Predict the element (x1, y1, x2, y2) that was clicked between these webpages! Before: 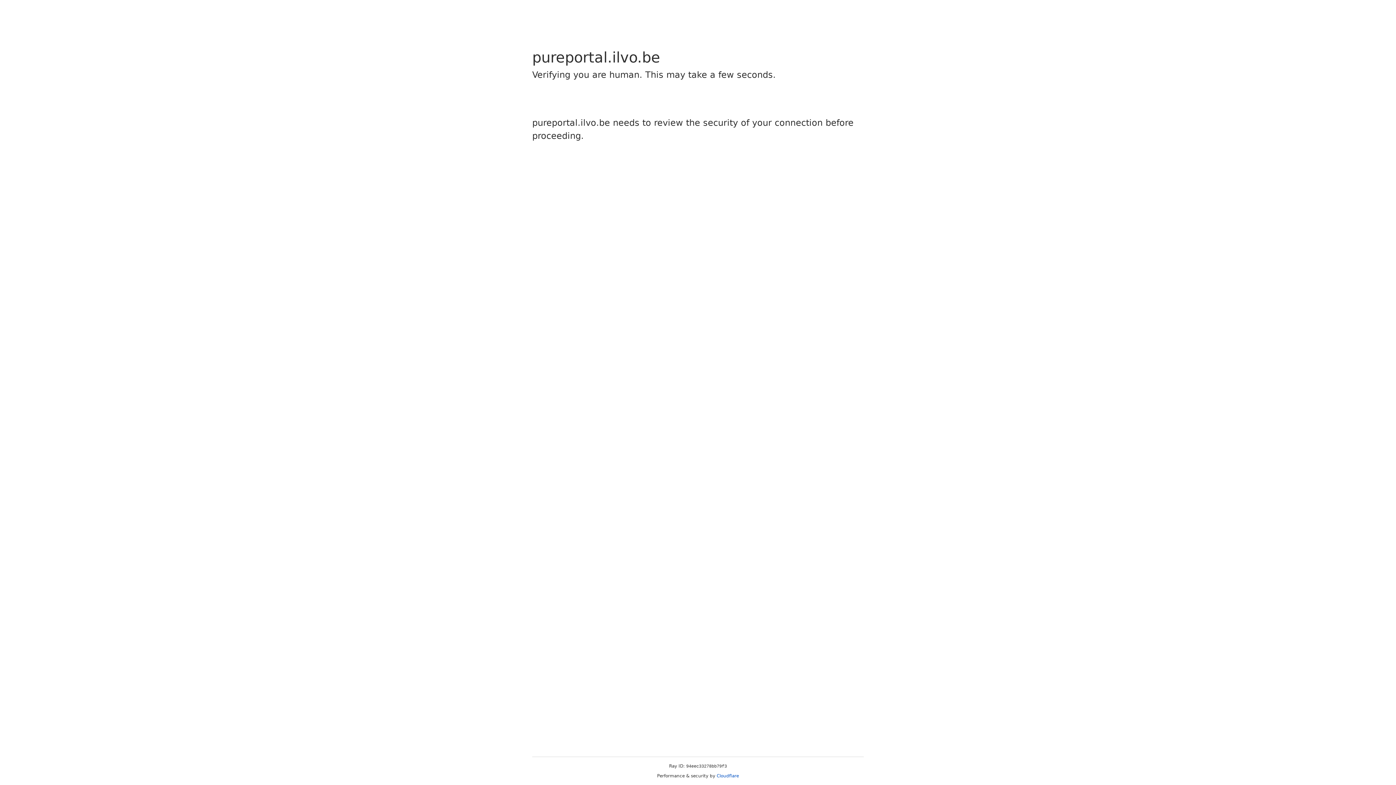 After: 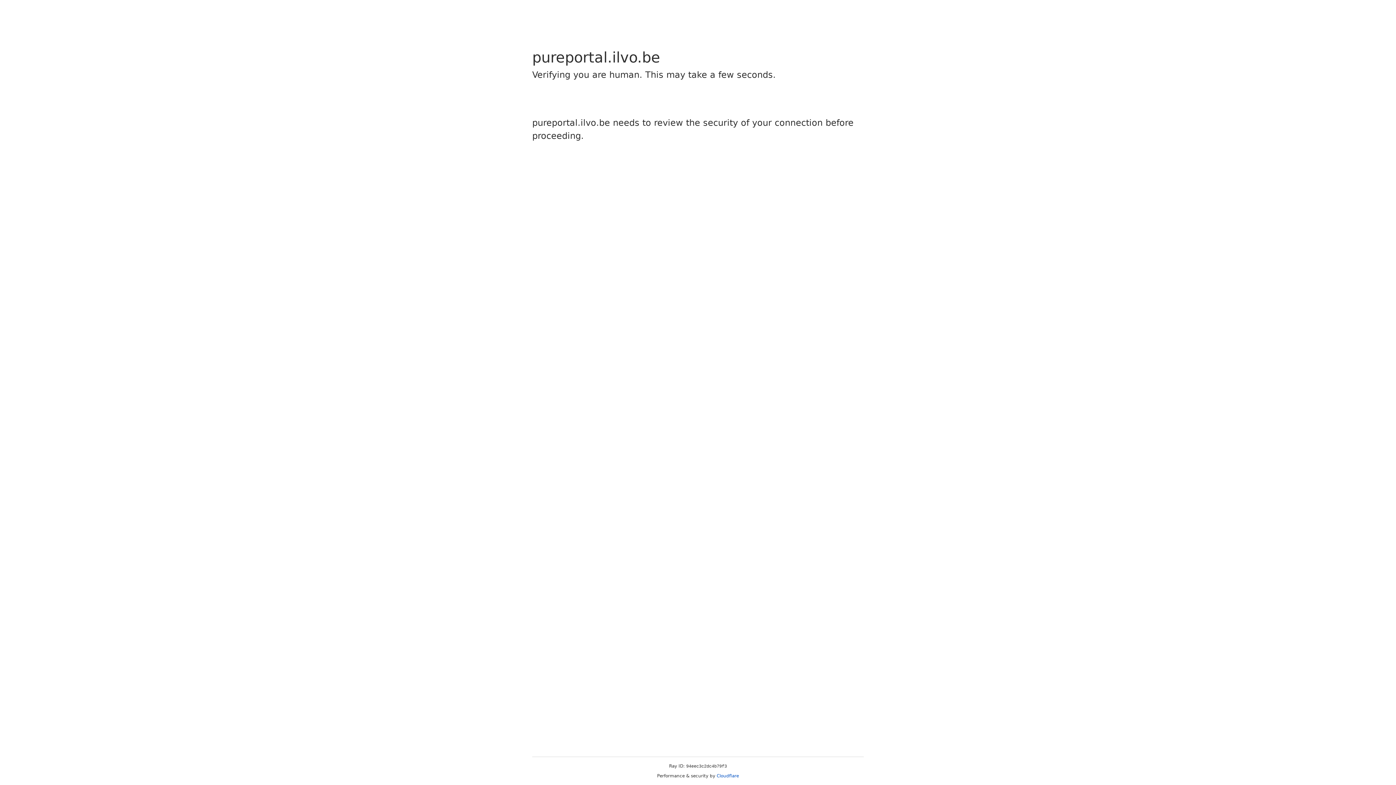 Action: bbox: (716, 773, 739, 778) label: Cloudflare